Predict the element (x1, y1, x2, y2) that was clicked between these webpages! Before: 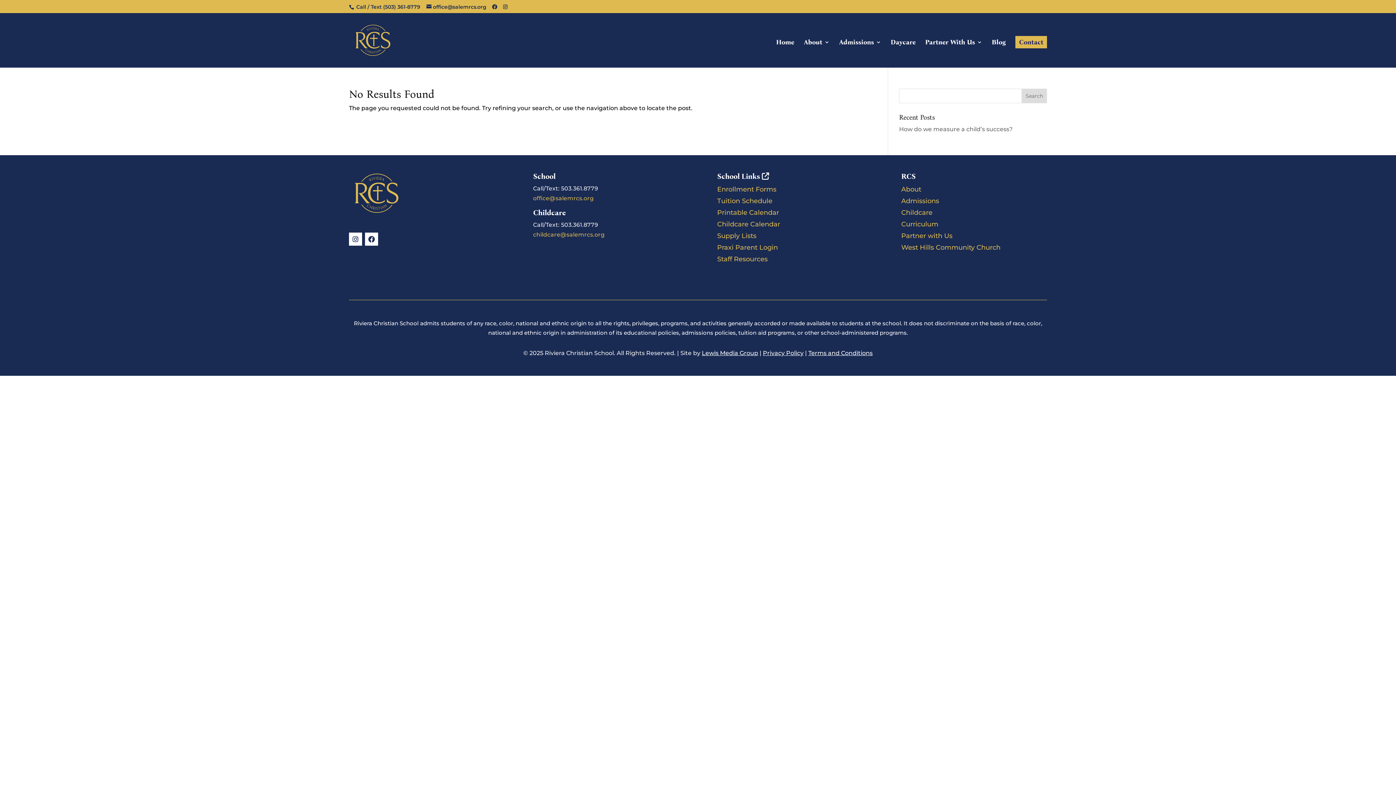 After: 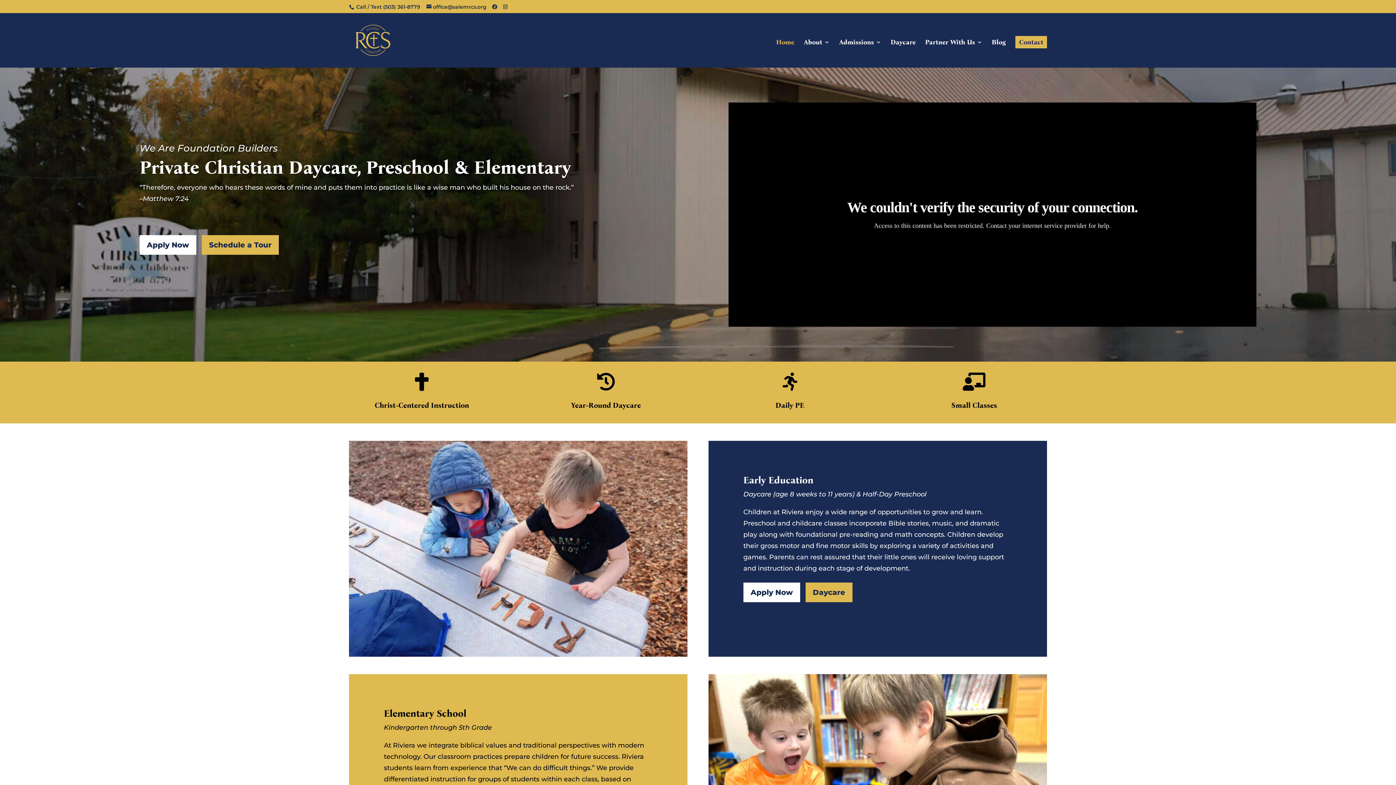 Action: bbox: (349, 172, 403, 213)